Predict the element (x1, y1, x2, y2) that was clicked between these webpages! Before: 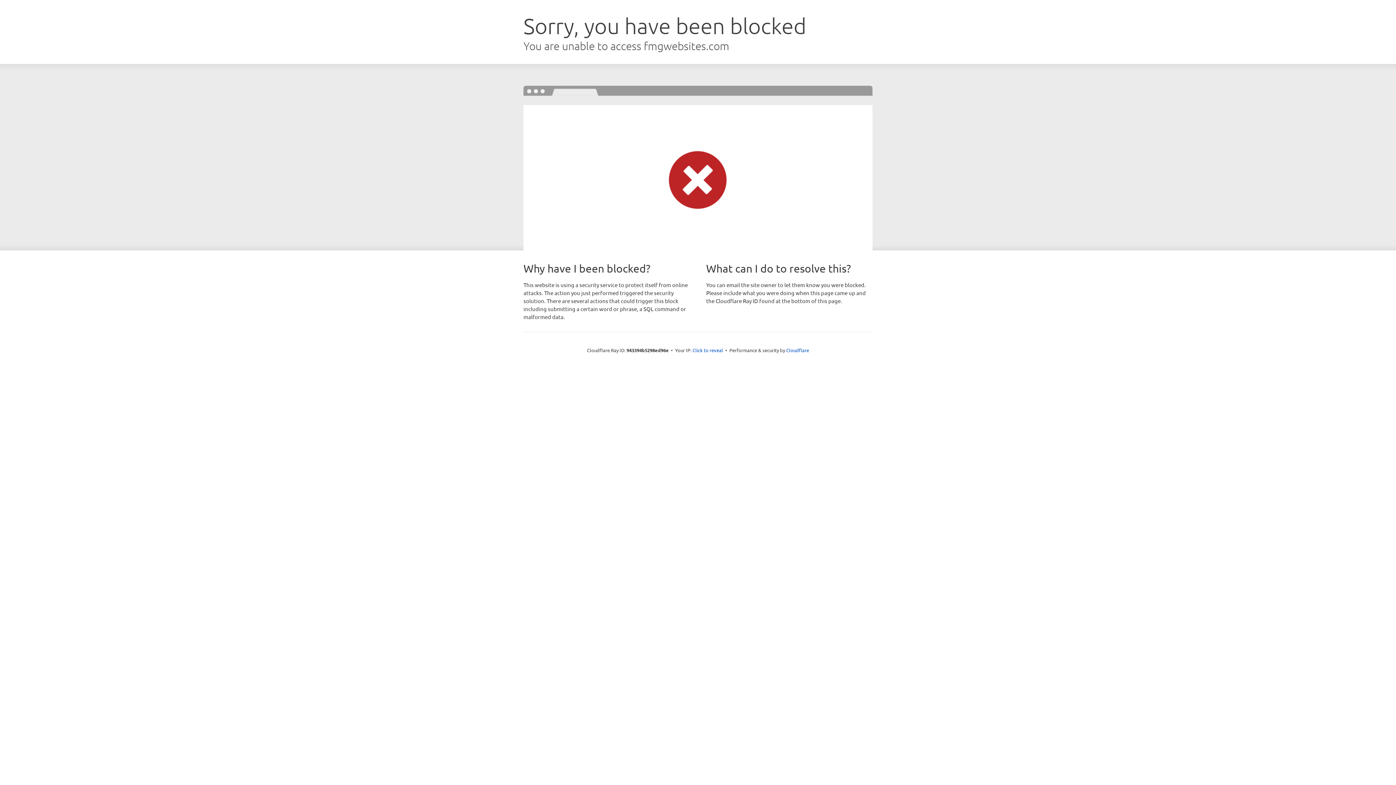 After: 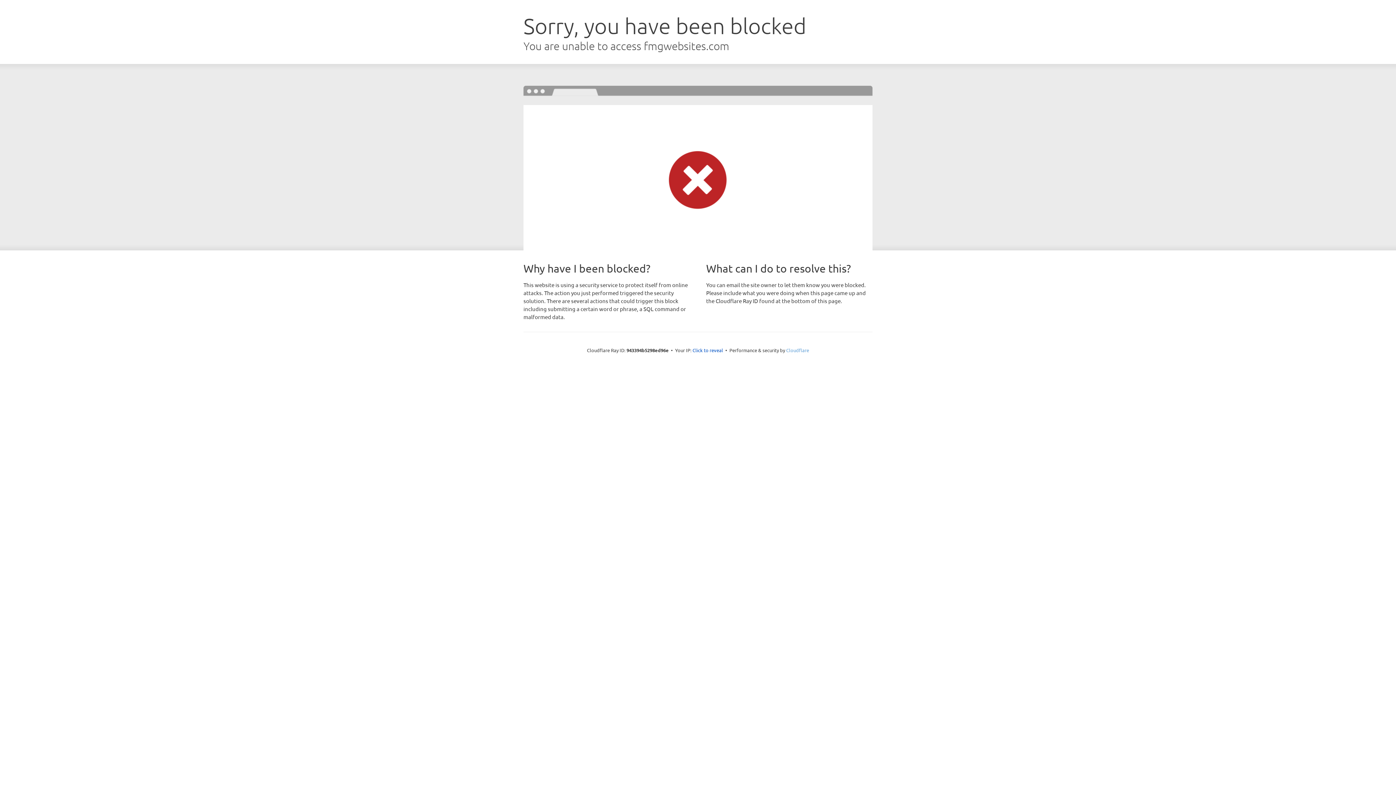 Action: bbox: (786, 347, 809, 353) label: Cloudflare